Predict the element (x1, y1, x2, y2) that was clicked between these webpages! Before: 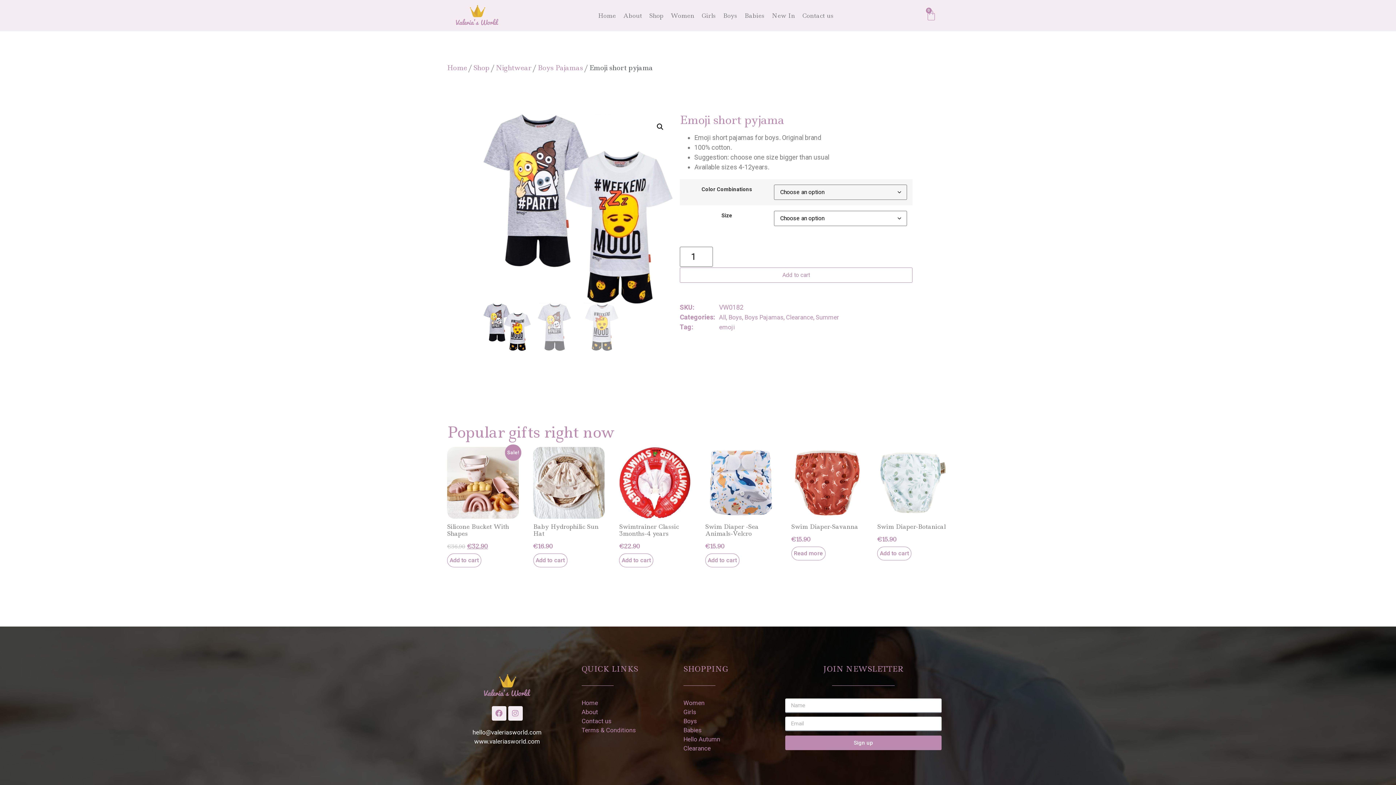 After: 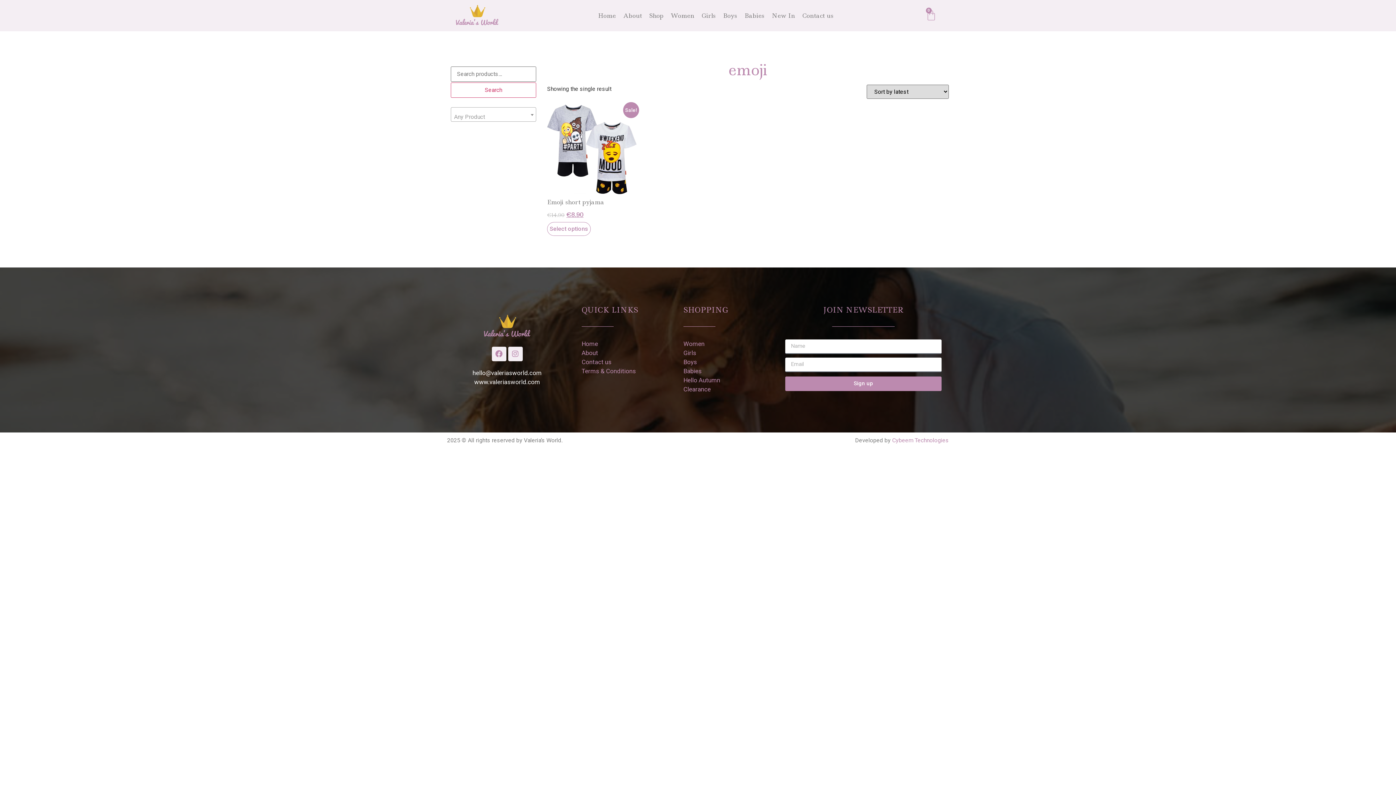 Action: label: emoji bbox: (719, 323, 734, 330)